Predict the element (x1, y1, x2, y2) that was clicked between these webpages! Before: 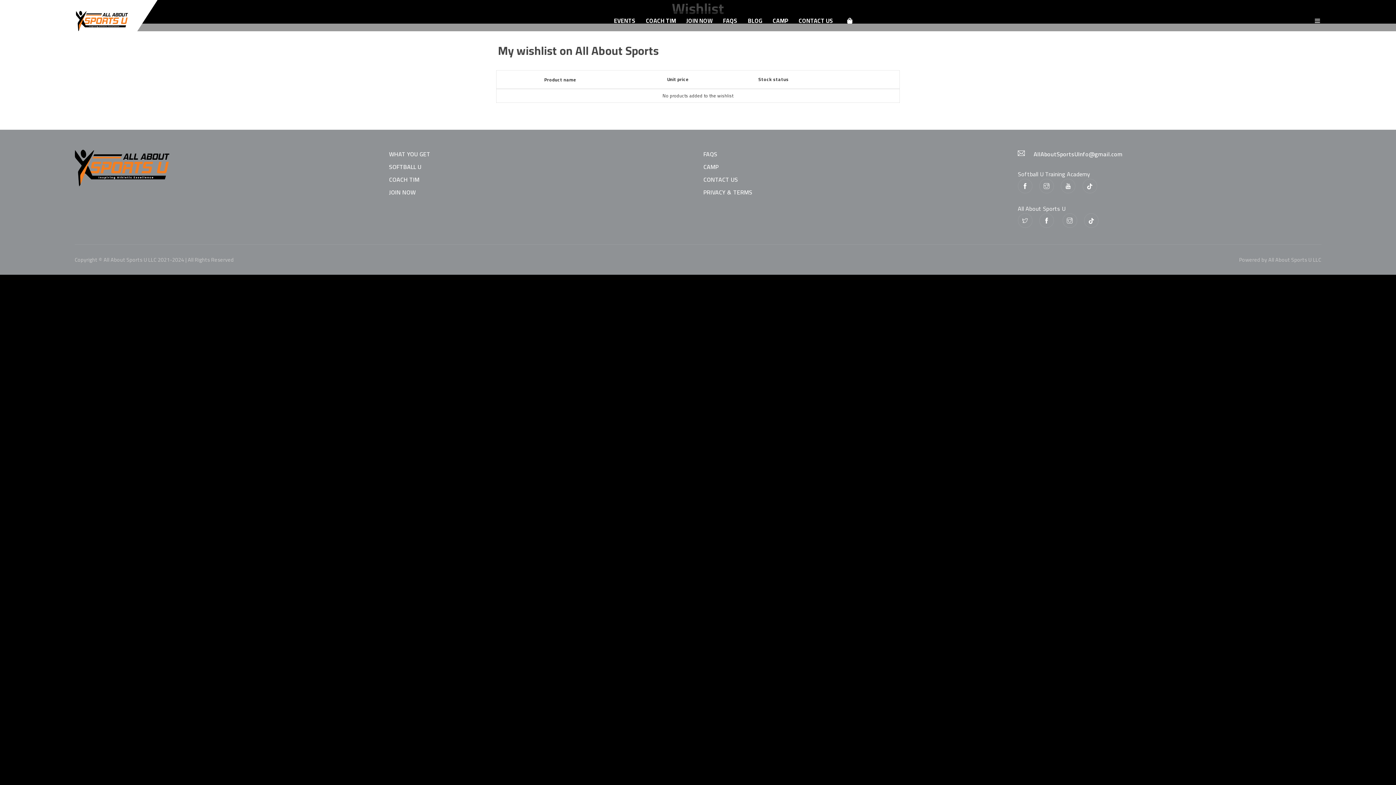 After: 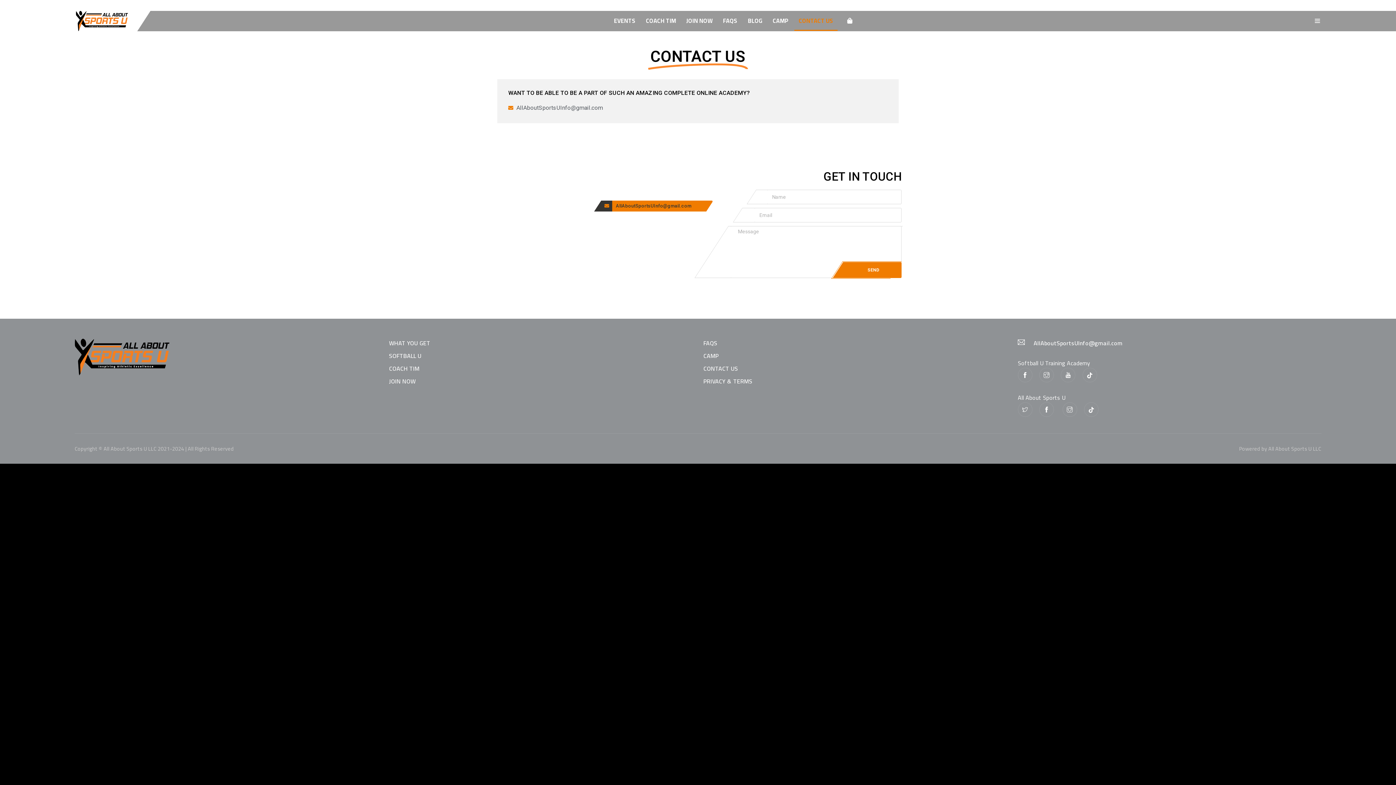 Action: label: CONTACT US bbox: (794, 10, 837, 30)